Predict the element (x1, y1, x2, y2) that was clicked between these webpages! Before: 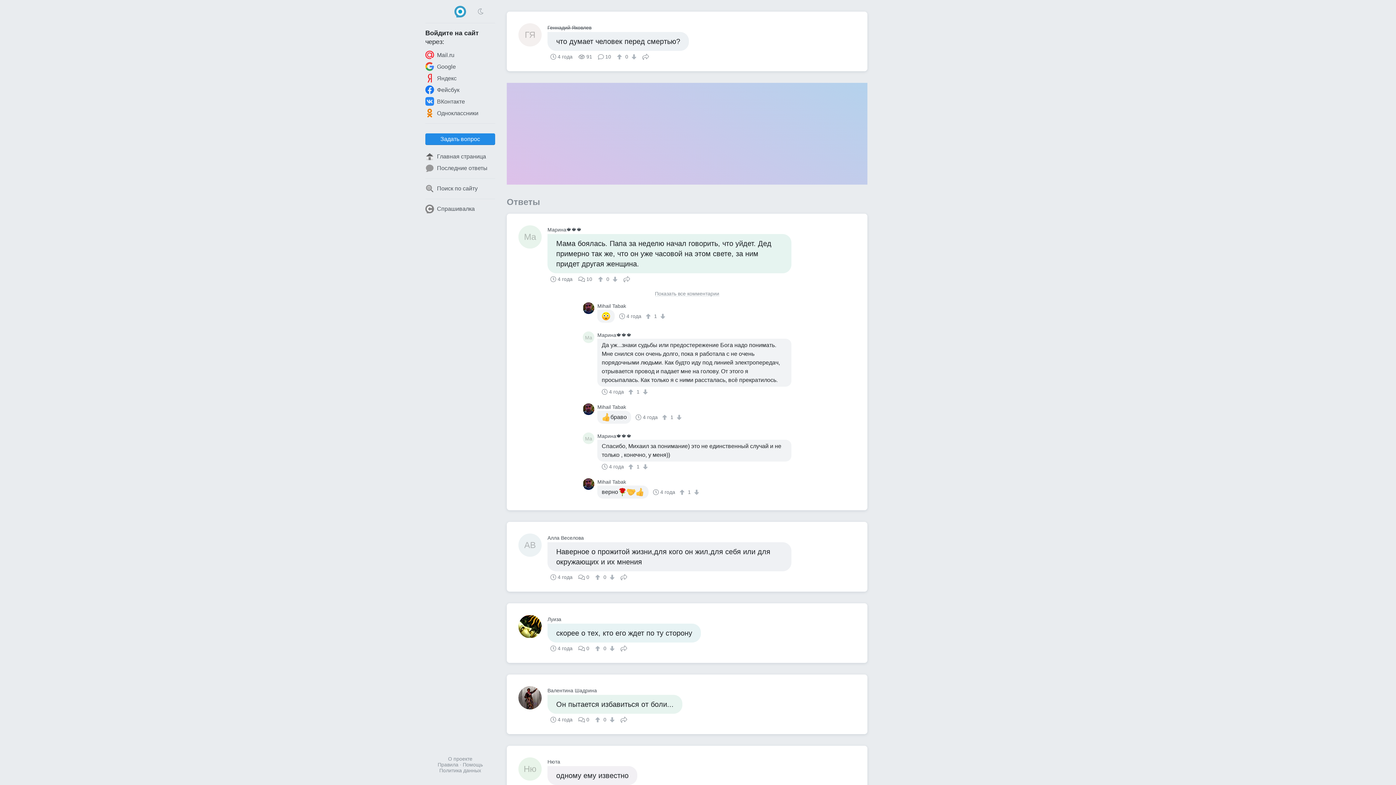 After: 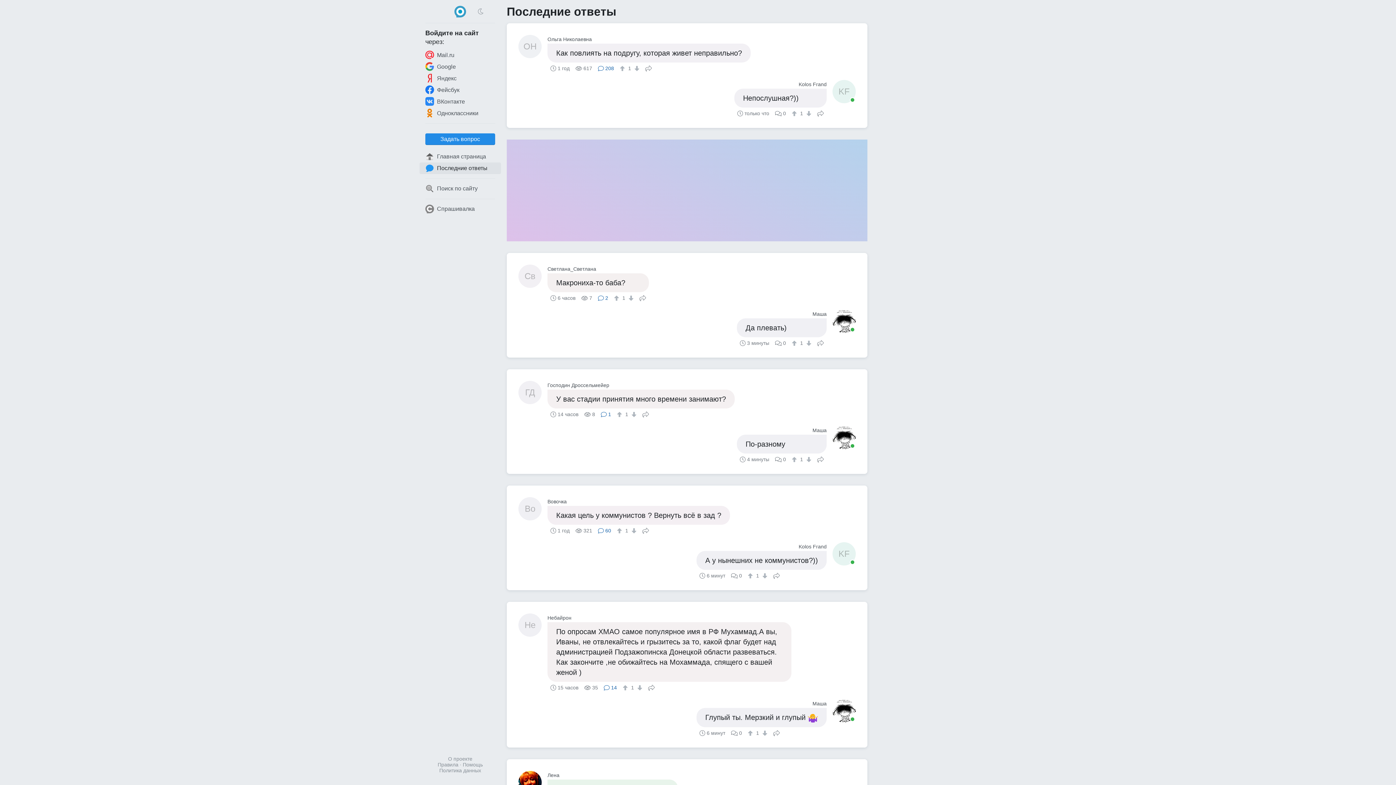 Action: bbox: (419, 162, 501, 174) label: Последние ответы